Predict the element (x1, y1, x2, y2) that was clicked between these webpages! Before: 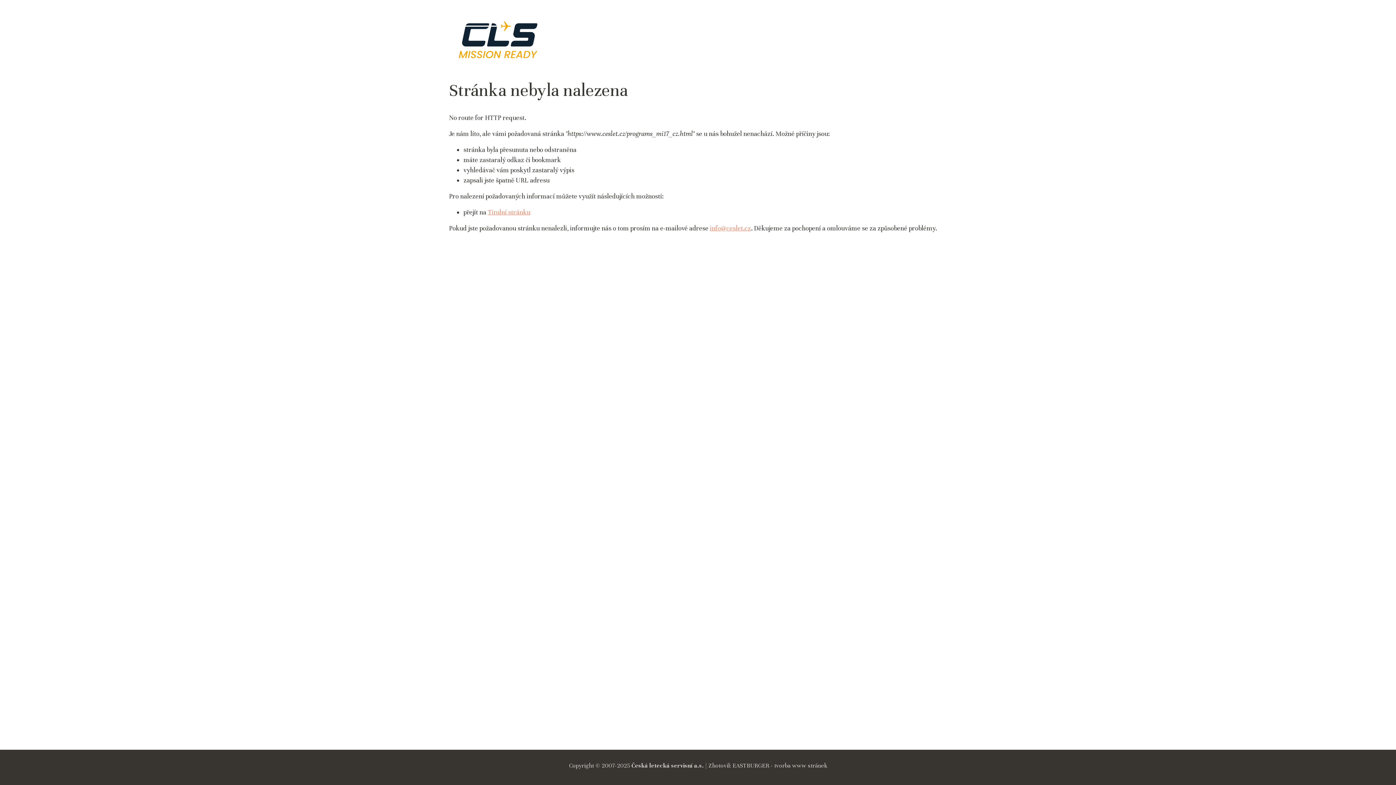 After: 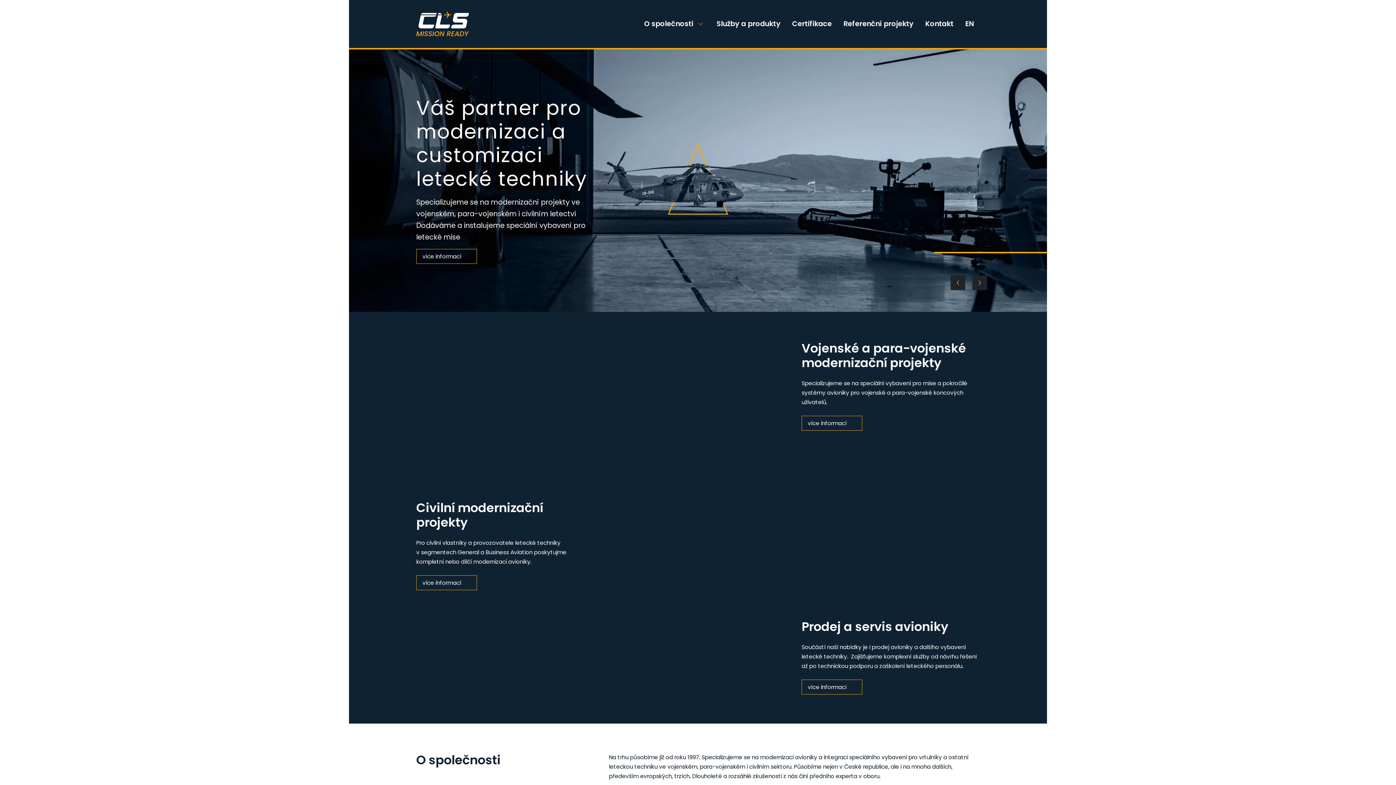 Action: bbox: (449, 35, 547, 43)